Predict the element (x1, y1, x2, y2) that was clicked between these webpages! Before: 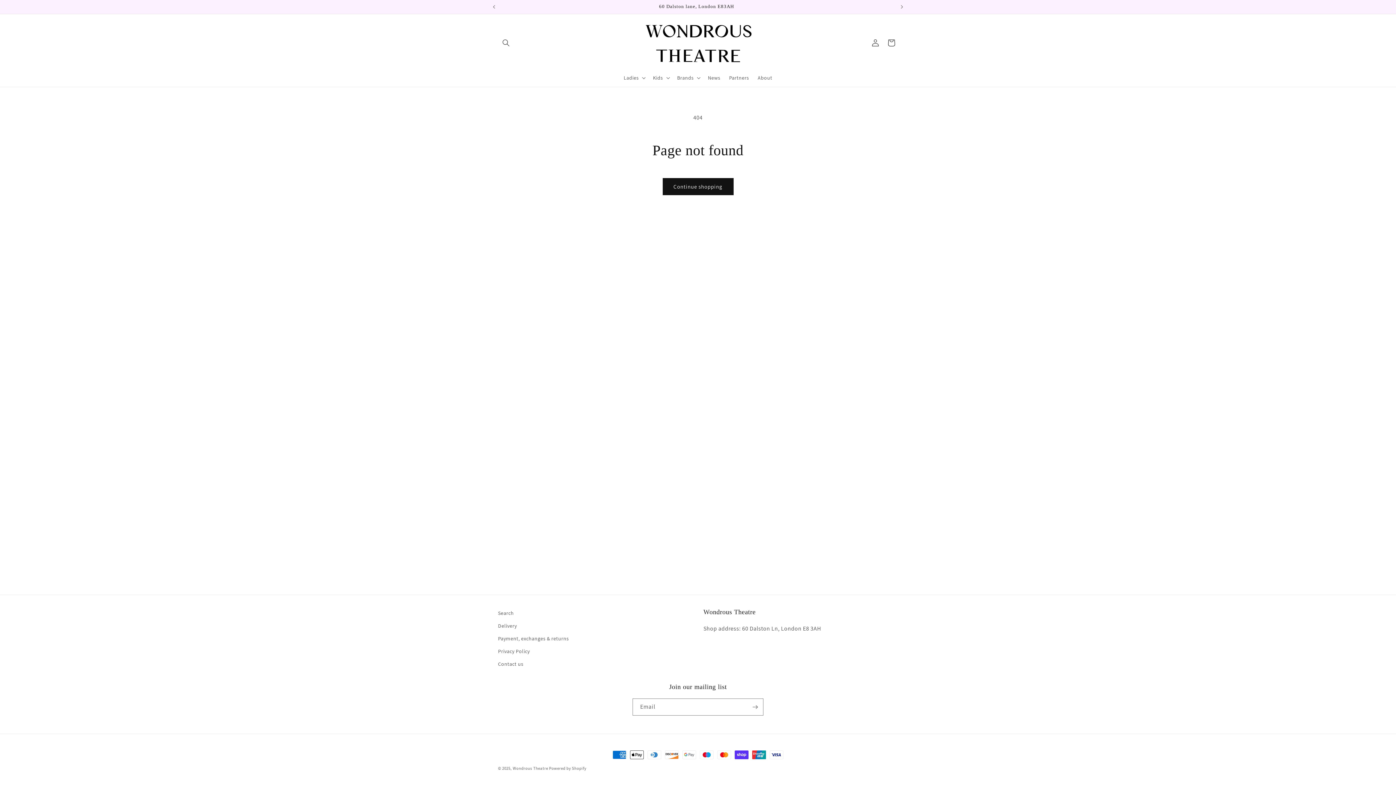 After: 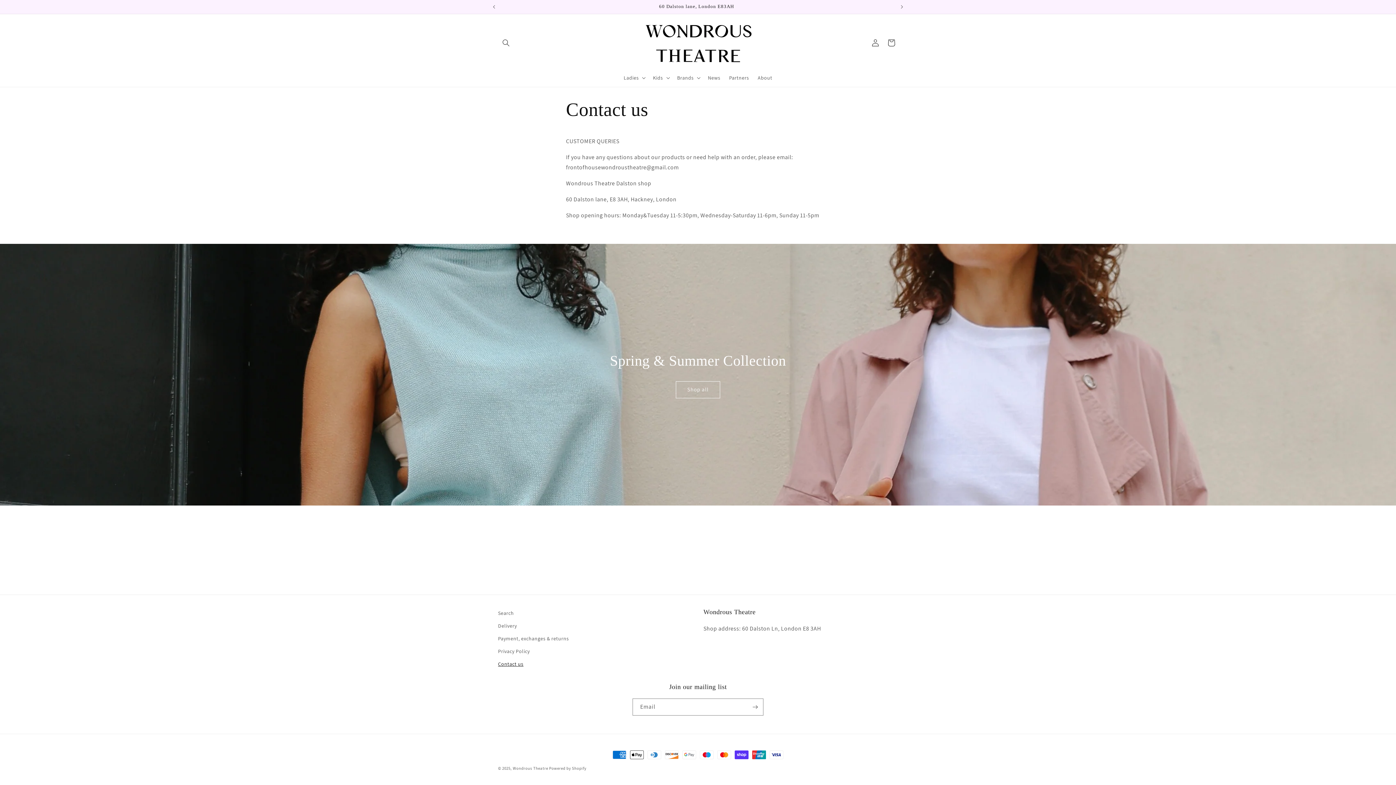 Action: bbox: (498, 658, 523, 670) label: Contact us